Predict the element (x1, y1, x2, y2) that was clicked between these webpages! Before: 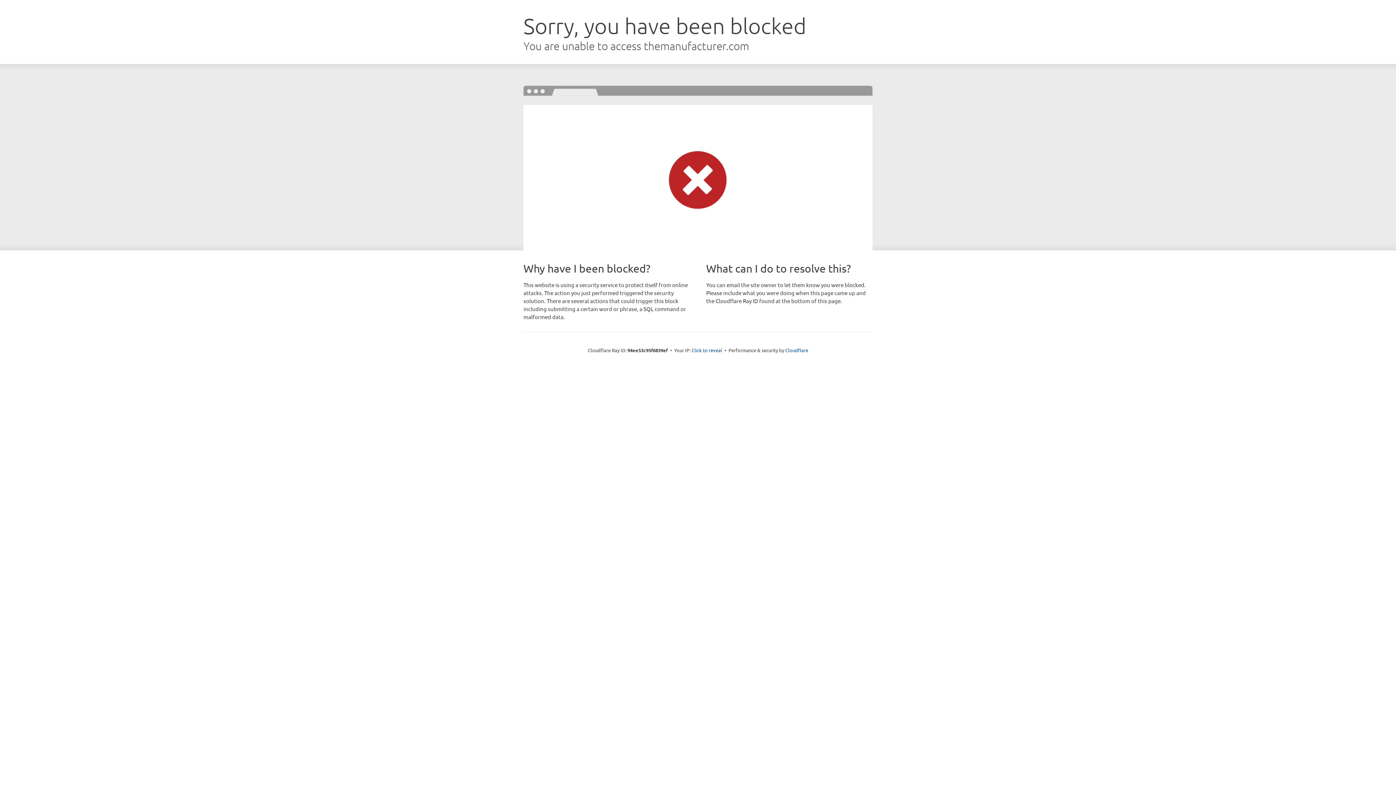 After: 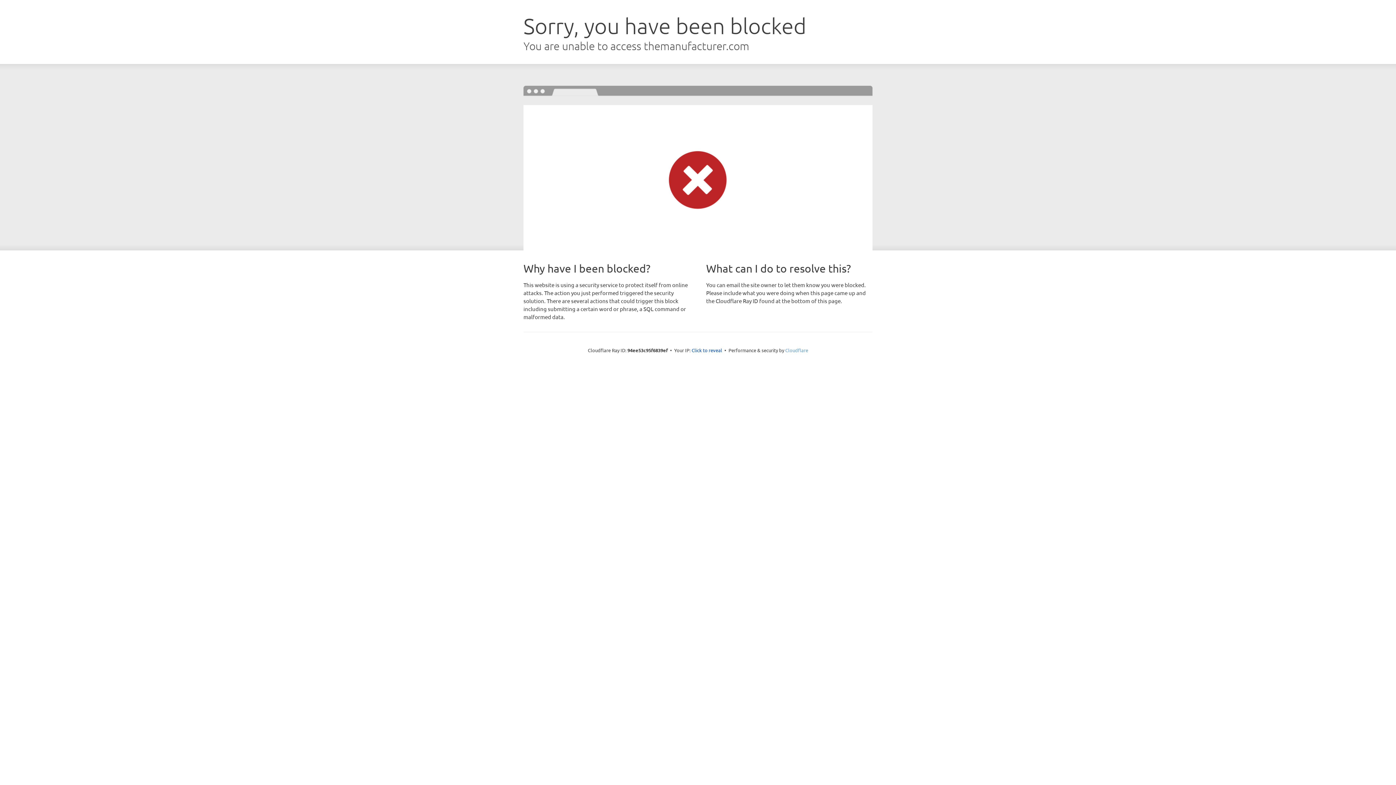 Action: bbox: (785, 347, 808, 353) label: Cloudflare